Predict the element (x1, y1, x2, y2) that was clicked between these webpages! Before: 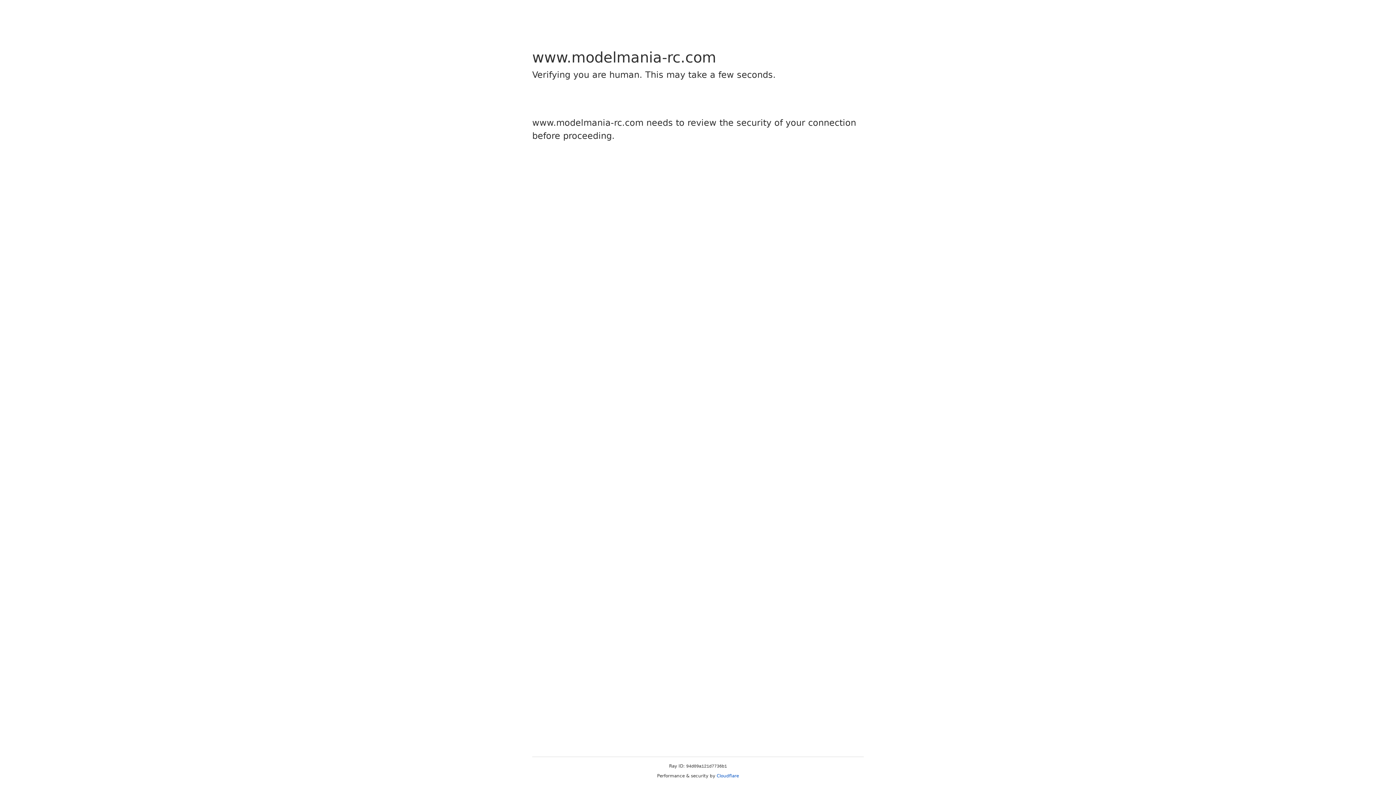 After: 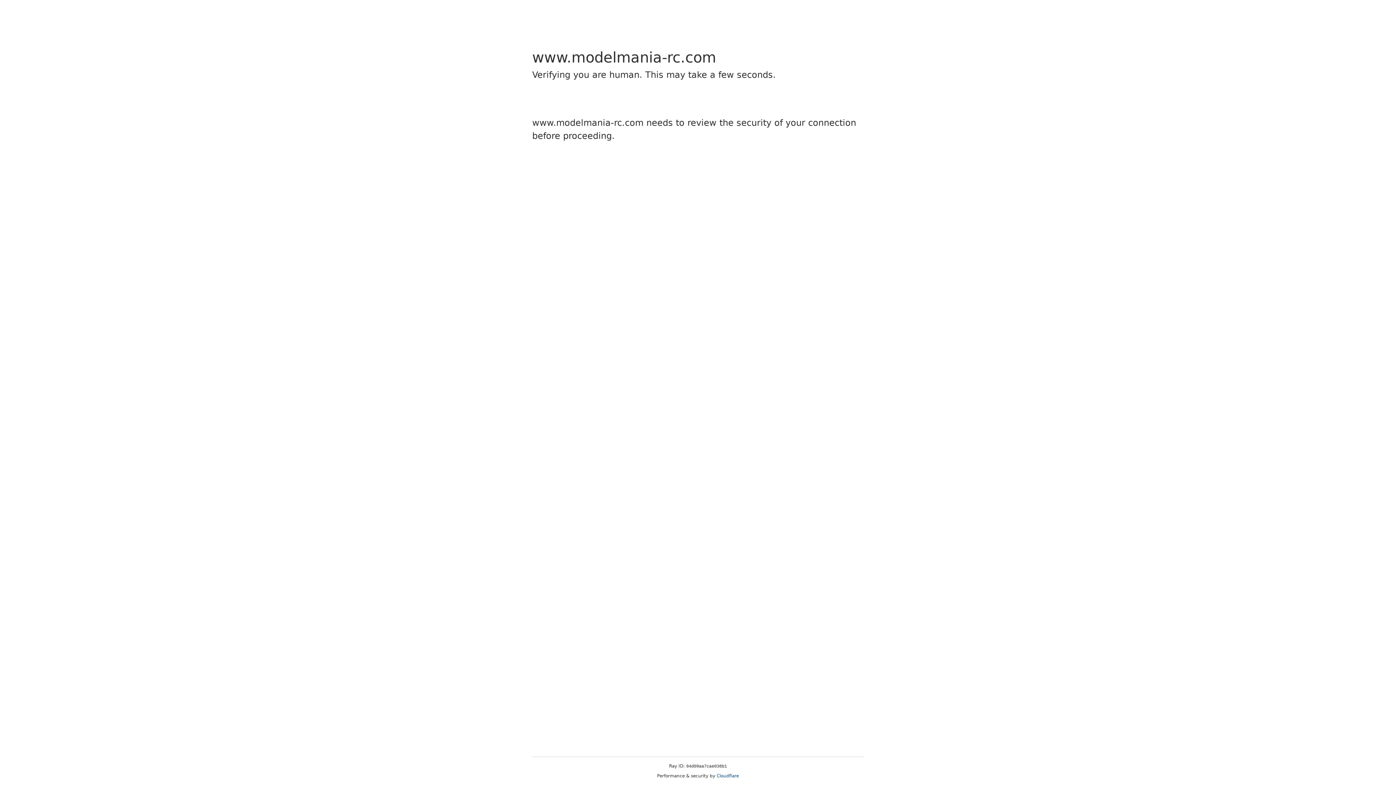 Action: bbox: (716, 773, 739, 778) label: Cloudflare